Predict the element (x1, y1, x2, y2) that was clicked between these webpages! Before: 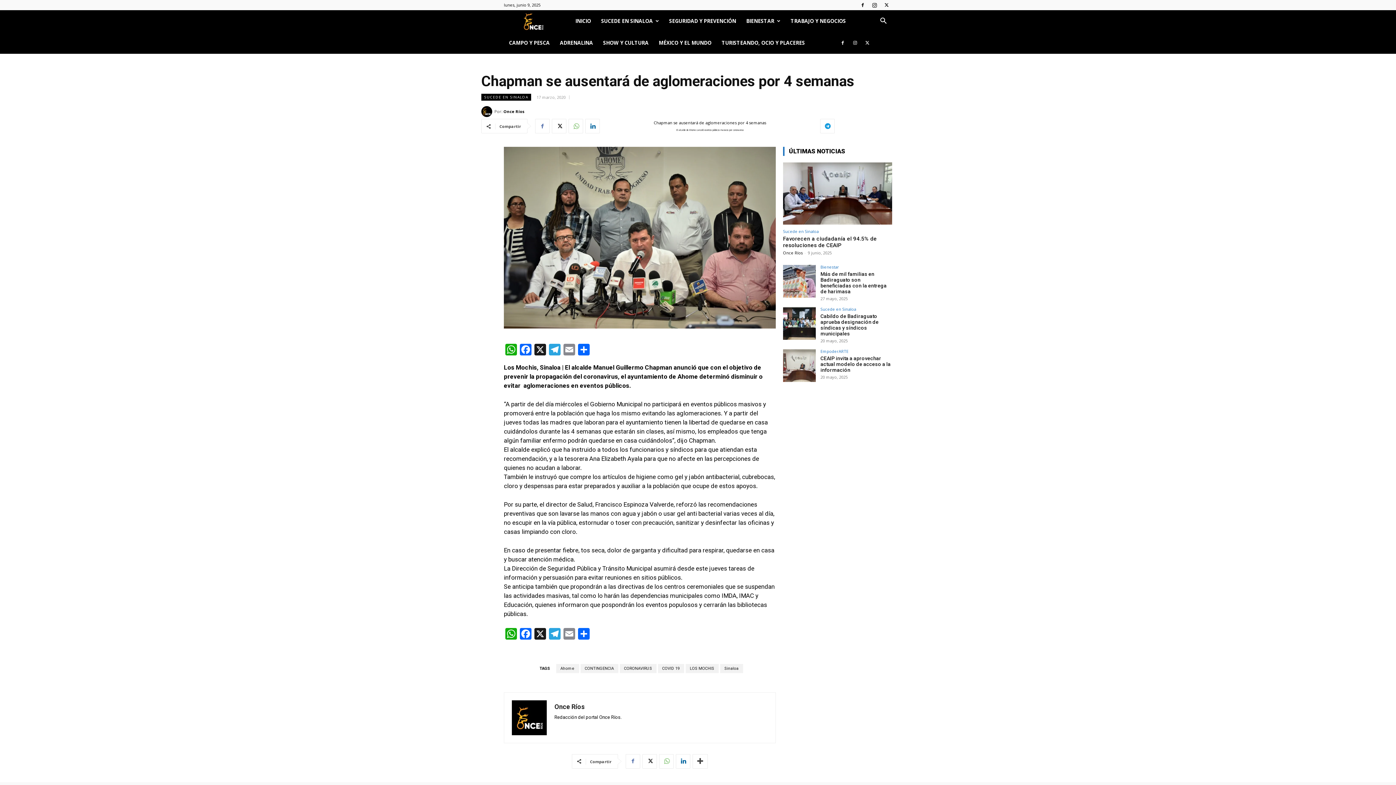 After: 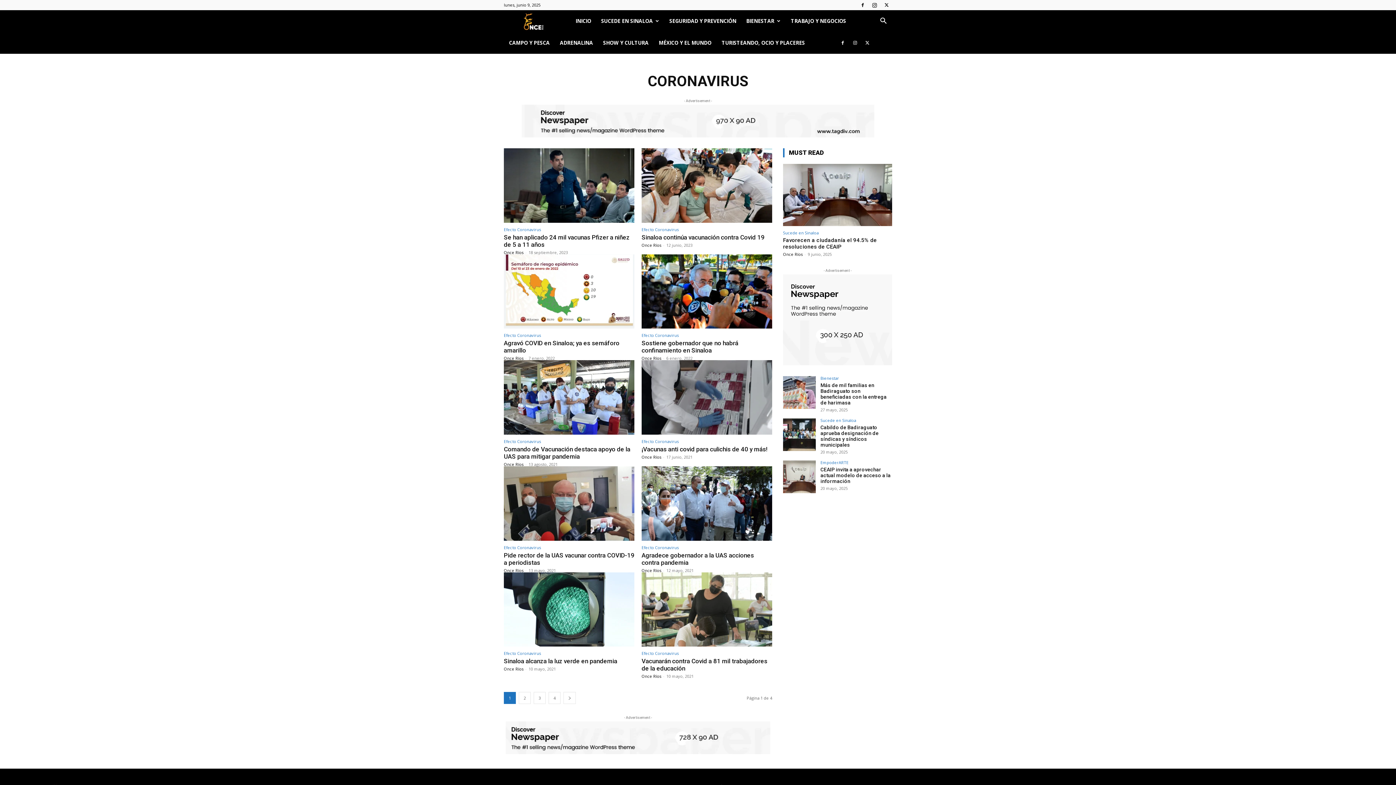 Action: bbox: (619, 664, 656, 673) label: CORONAVIRUS